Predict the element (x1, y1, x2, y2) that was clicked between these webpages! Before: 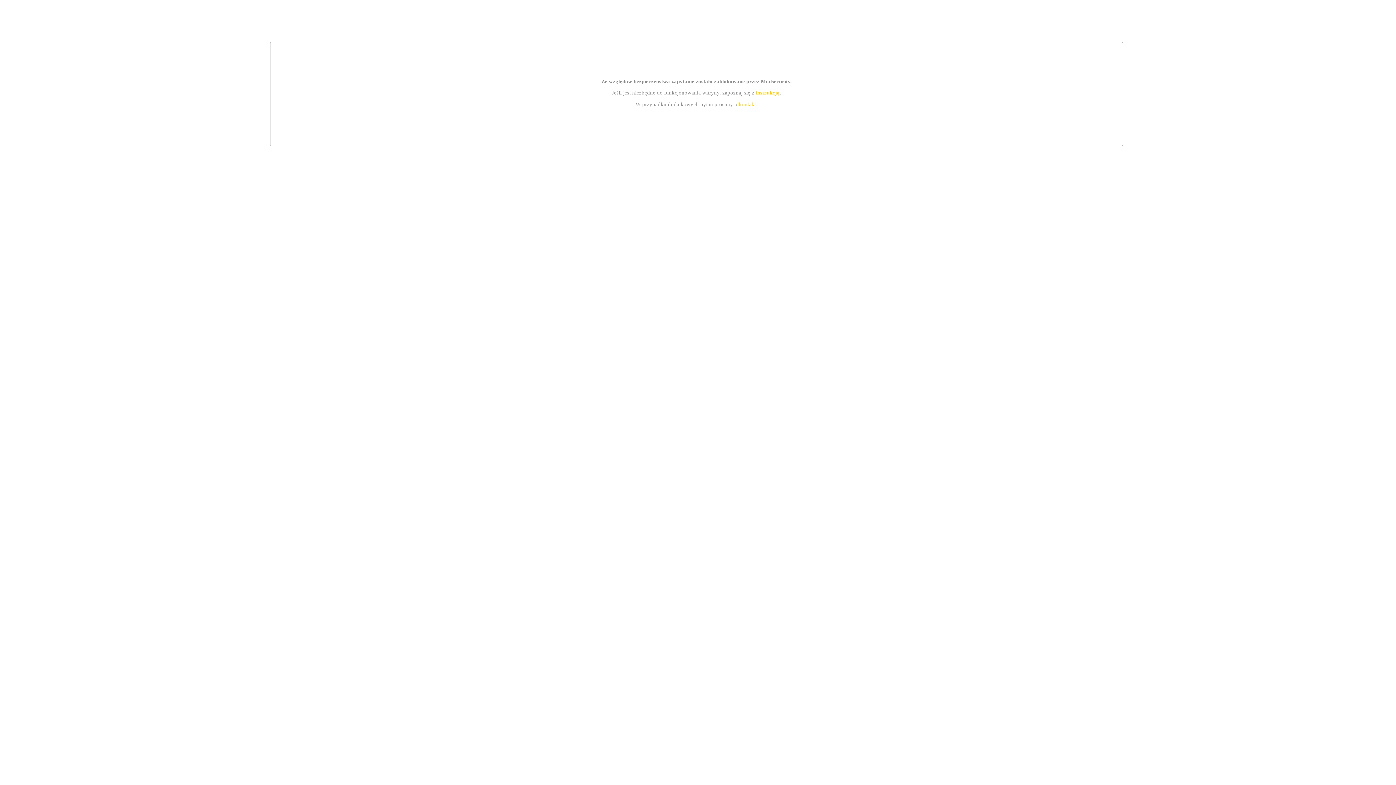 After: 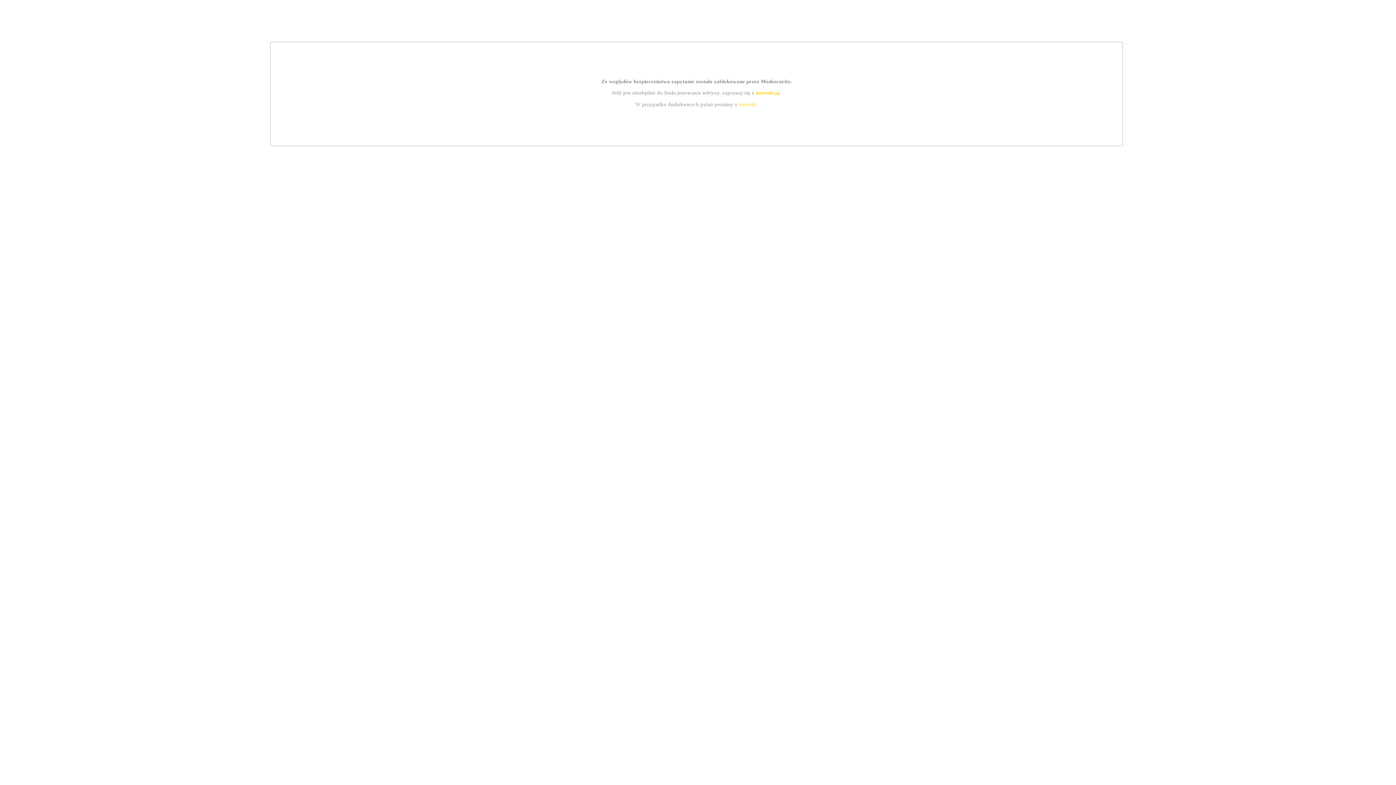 Action: bbox: (755, 89, 779, 95) label: instrukcją